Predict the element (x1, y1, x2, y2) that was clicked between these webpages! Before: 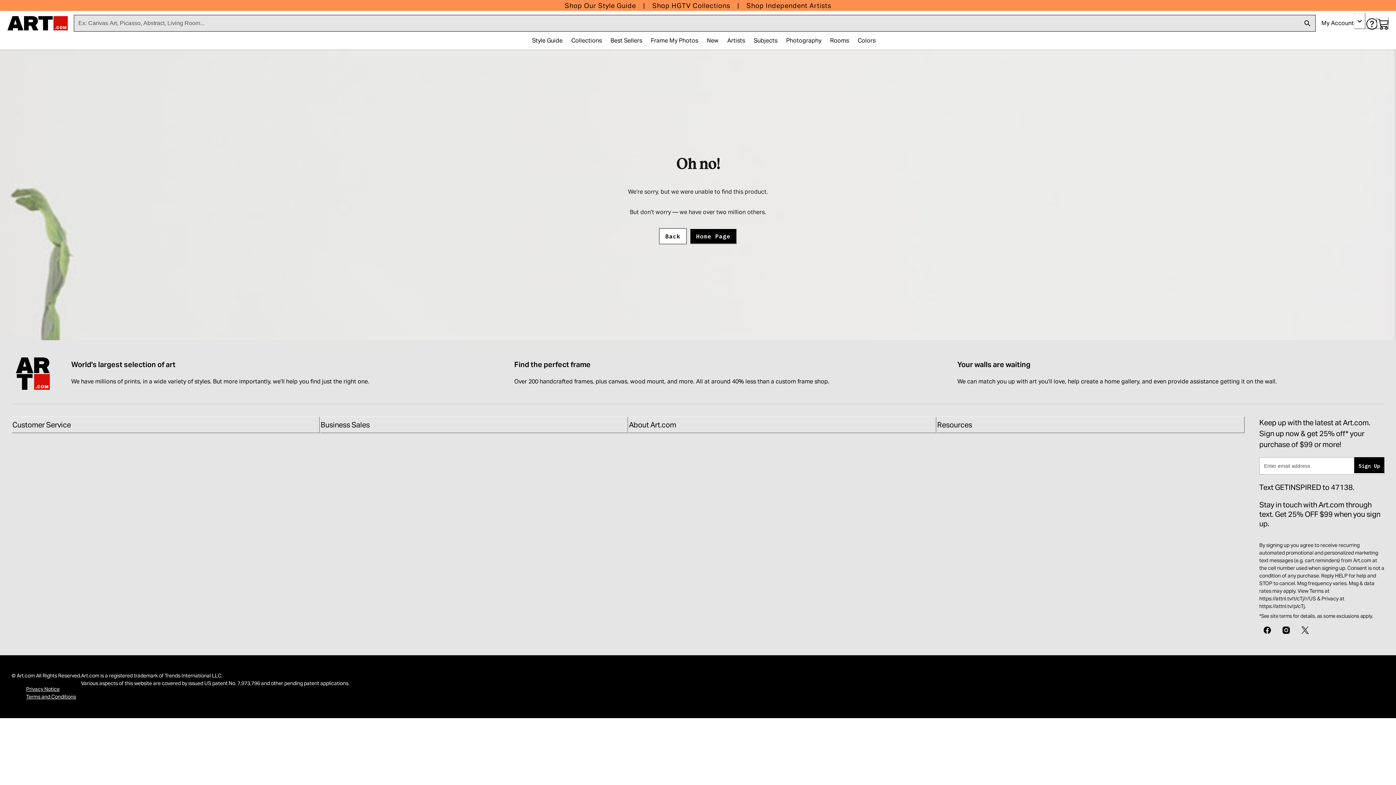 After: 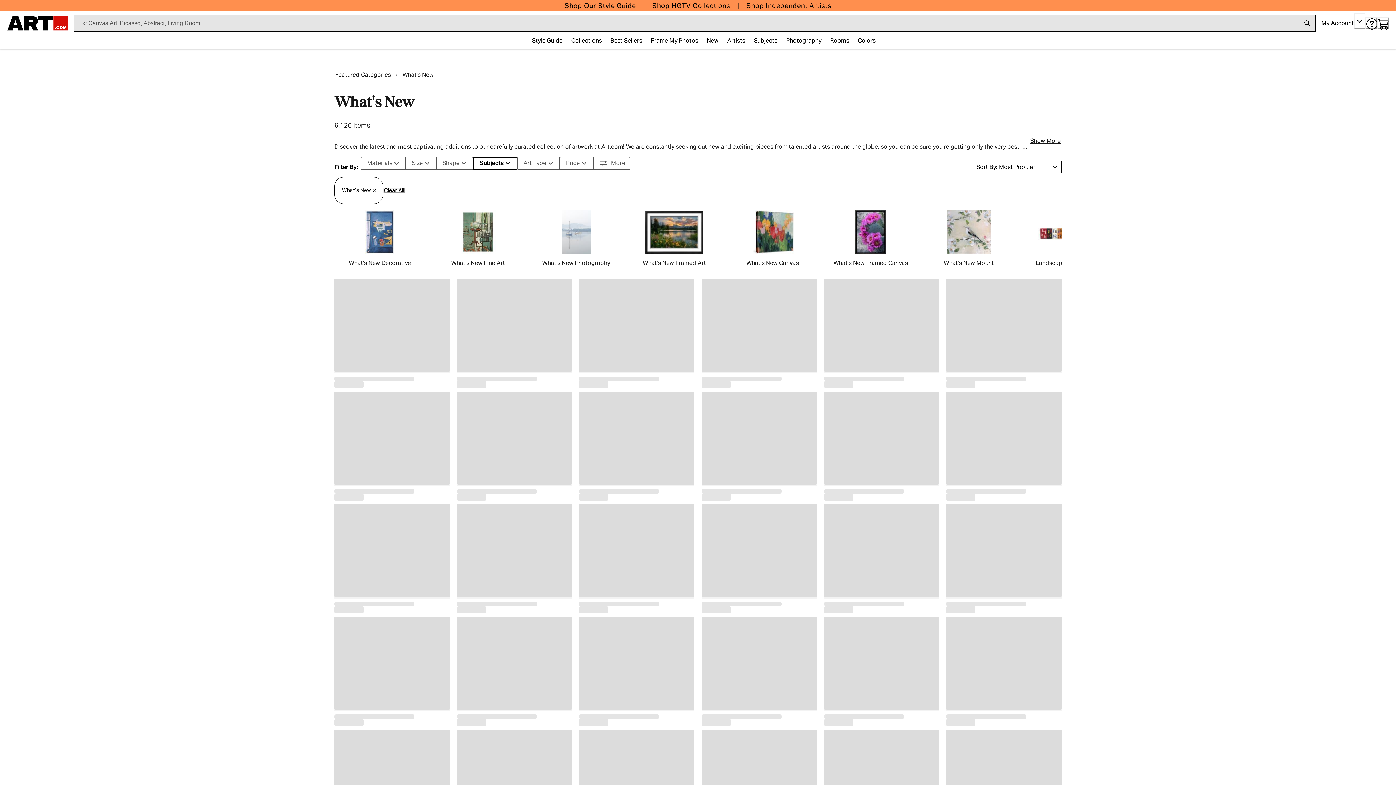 Action: label: New bbox: (702, 33, 723, 48)